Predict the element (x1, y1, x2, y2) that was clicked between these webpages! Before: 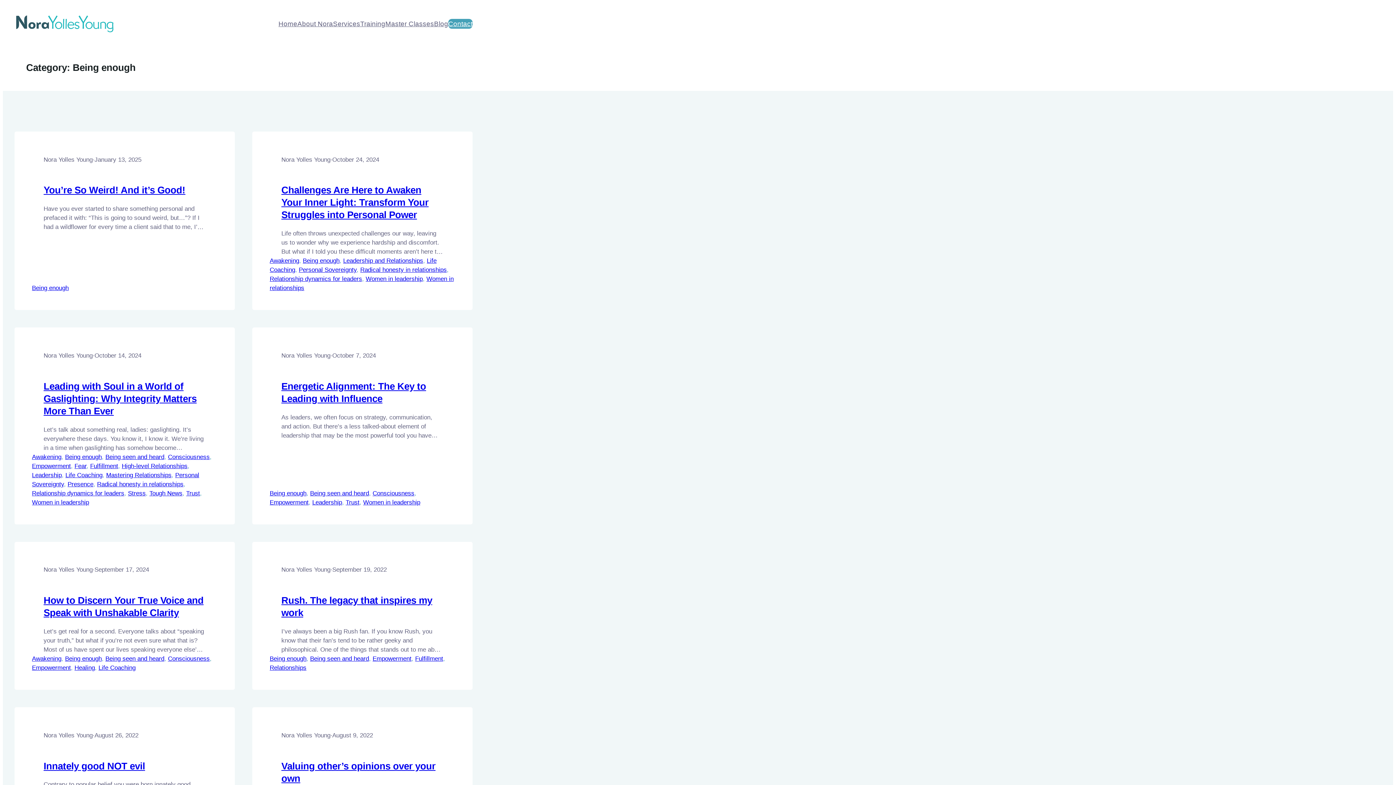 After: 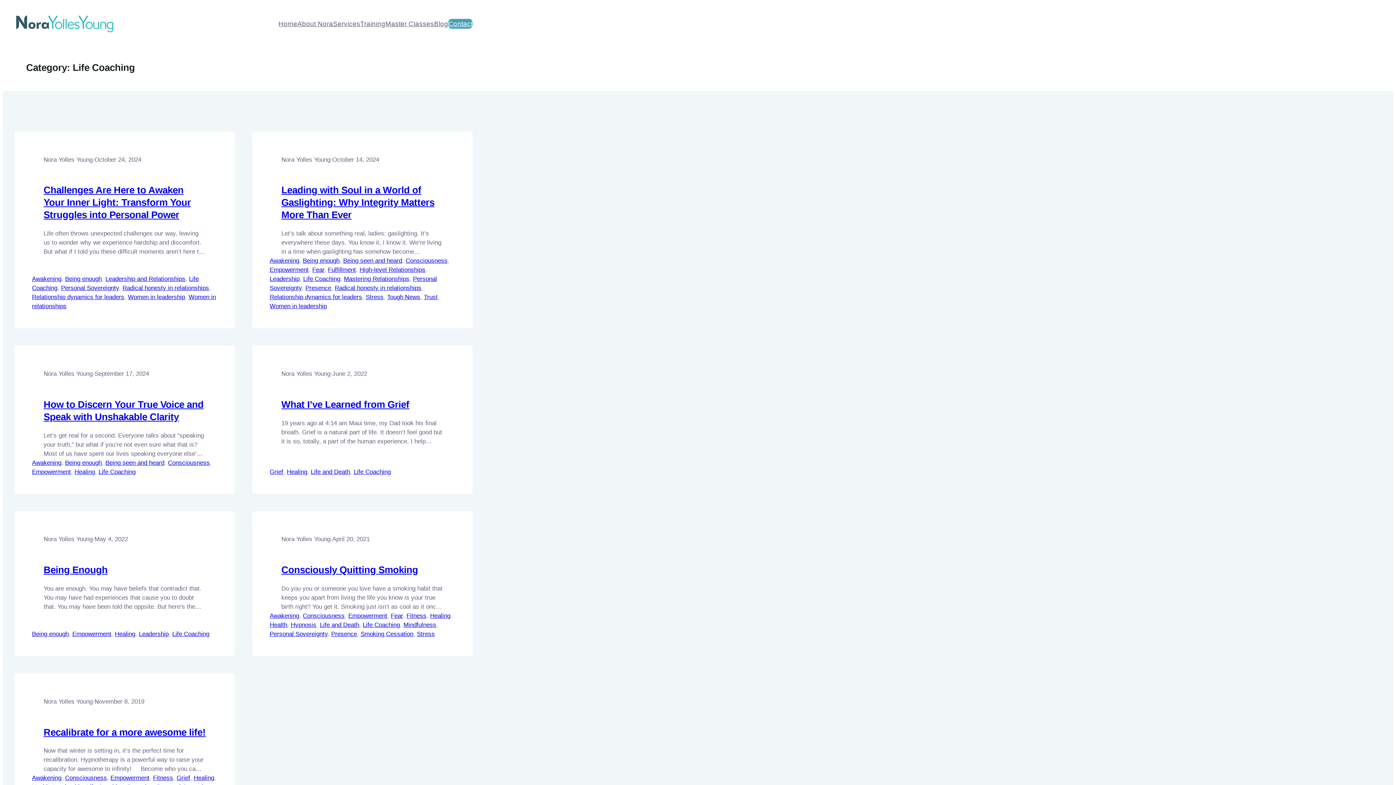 Action: label: Life Coaching bbox: (98, 664, 135, 671)